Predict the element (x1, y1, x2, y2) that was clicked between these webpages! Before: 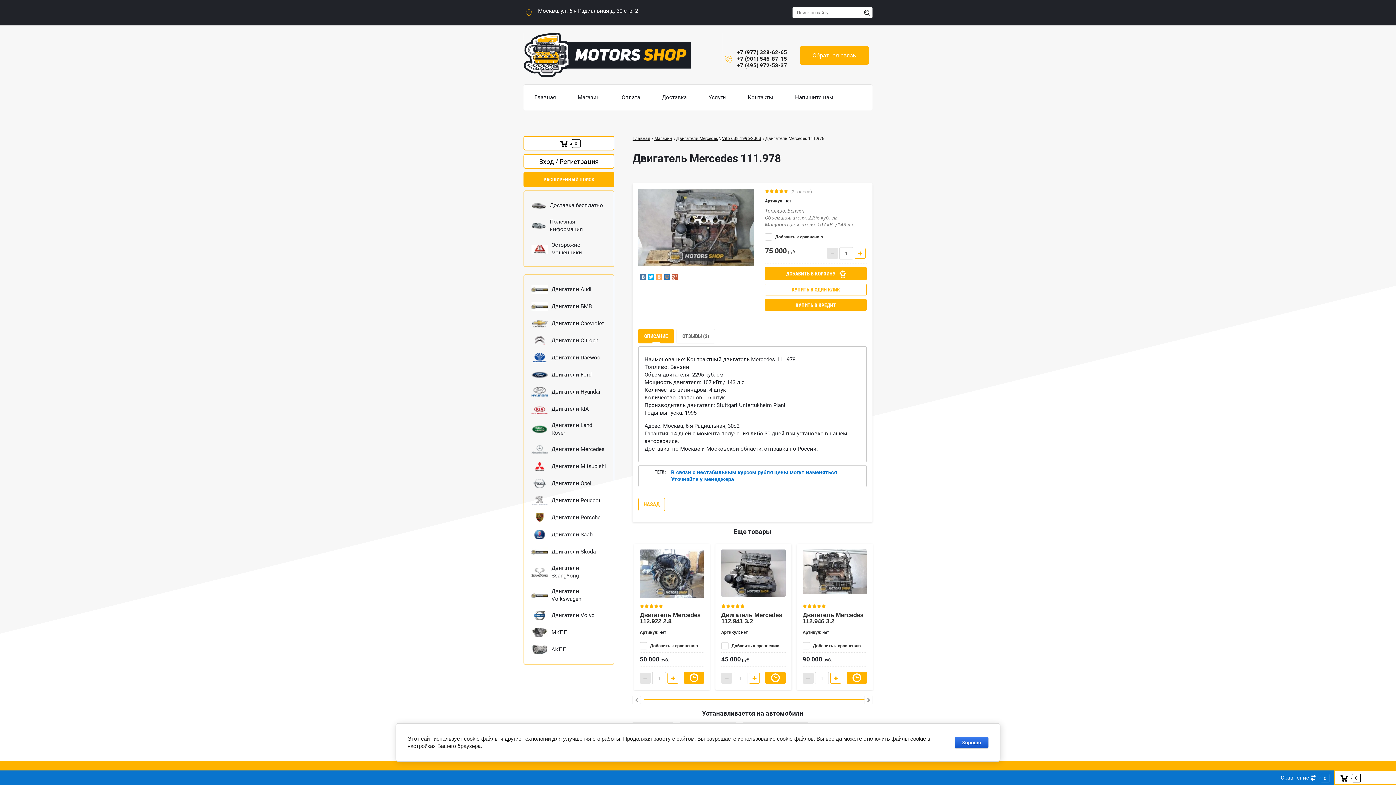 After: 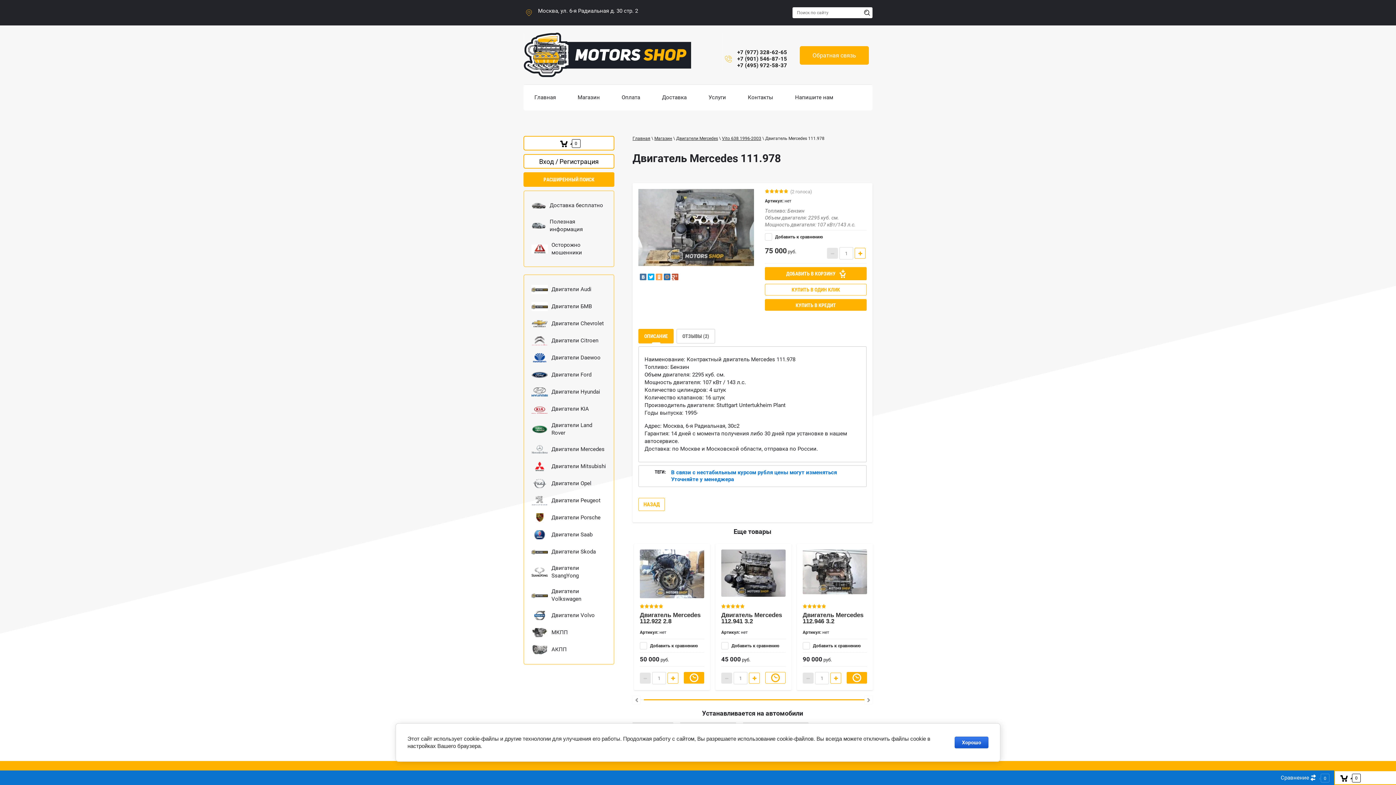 Action: label: ПРЕДЗАКАЗ  bbox: (765, 672, 785, 684)